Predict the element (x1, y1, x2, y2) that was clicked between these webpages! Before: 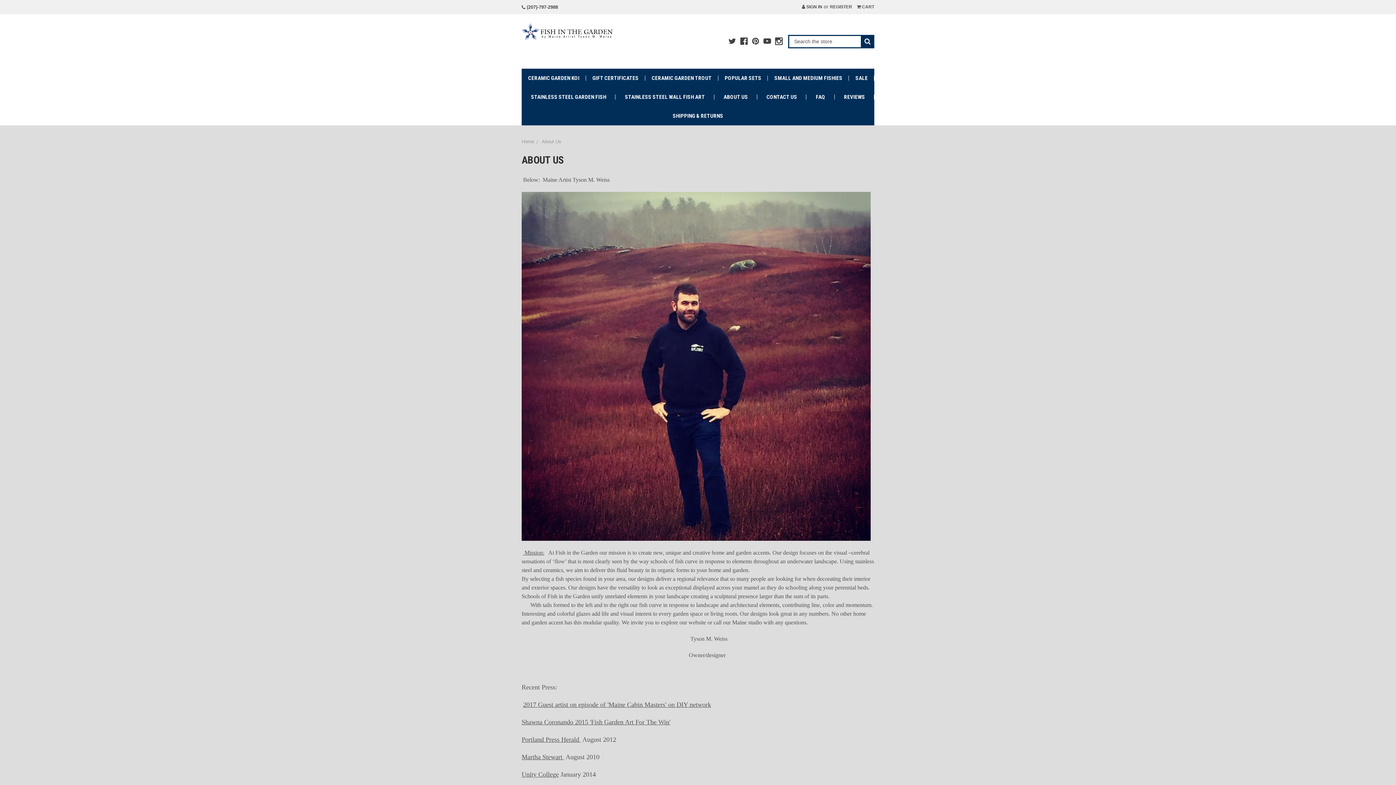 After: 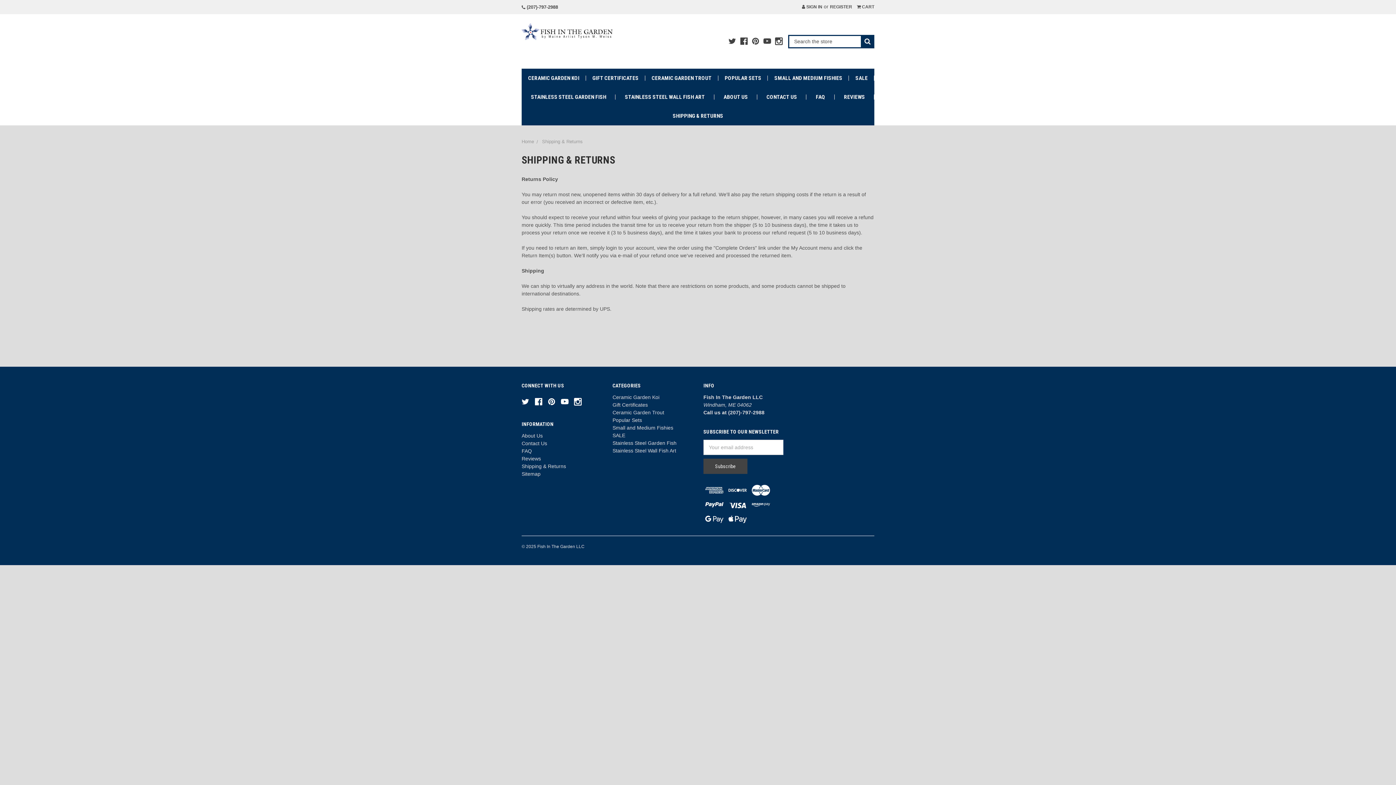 Action: label: SHIPPING & RETURNS bbox: (521, 106, 874, 125)